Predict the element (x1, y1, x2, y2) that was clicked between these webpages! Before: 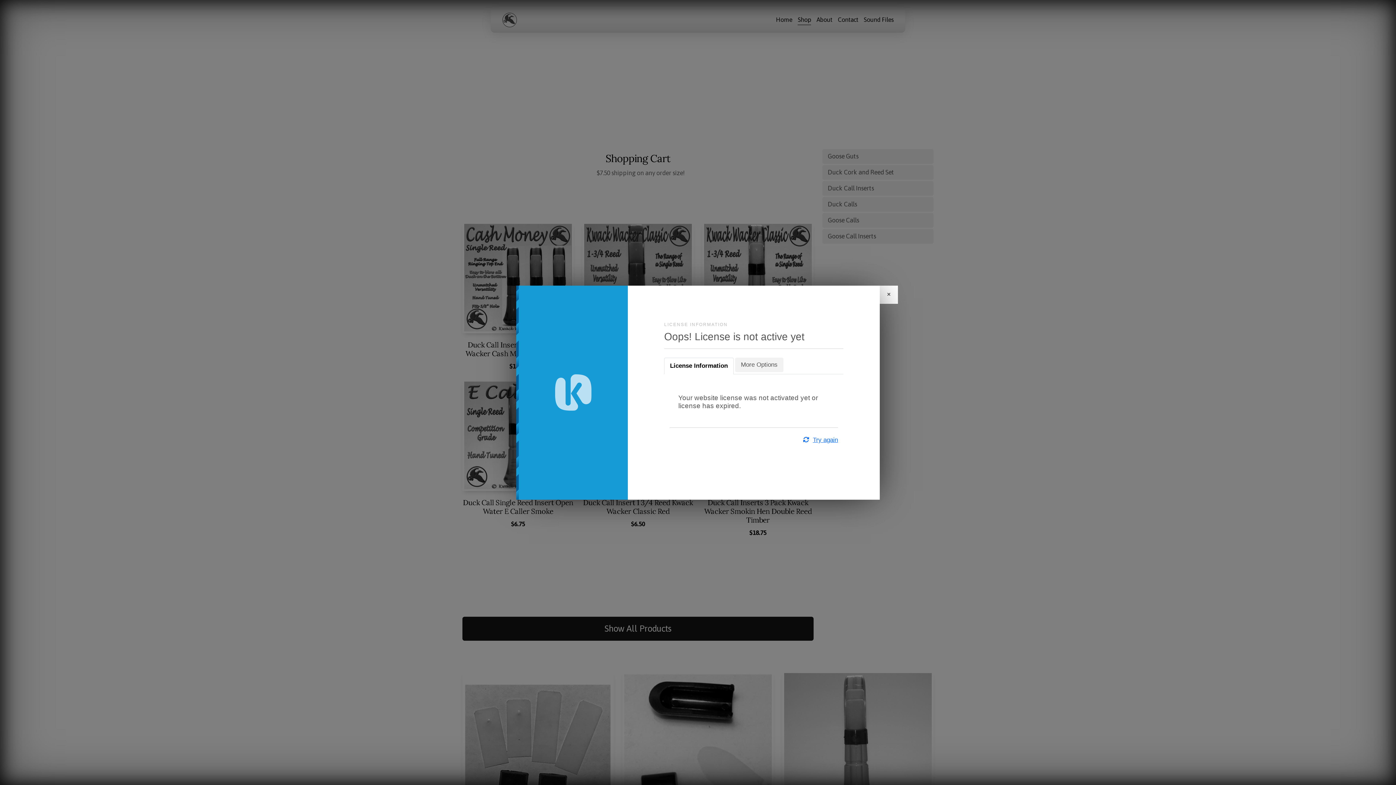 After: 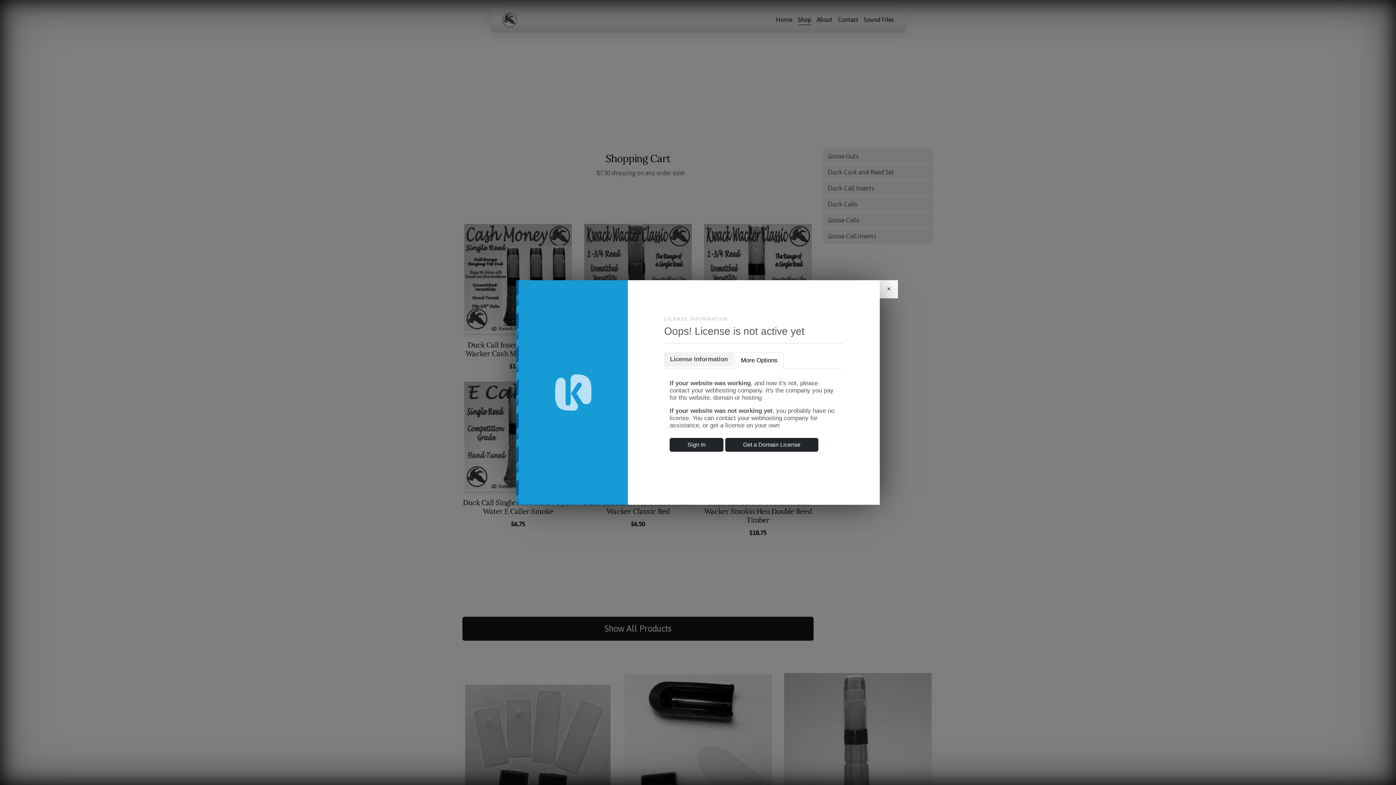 Action: bbox: (735, 357, 783, 372) label: More Options